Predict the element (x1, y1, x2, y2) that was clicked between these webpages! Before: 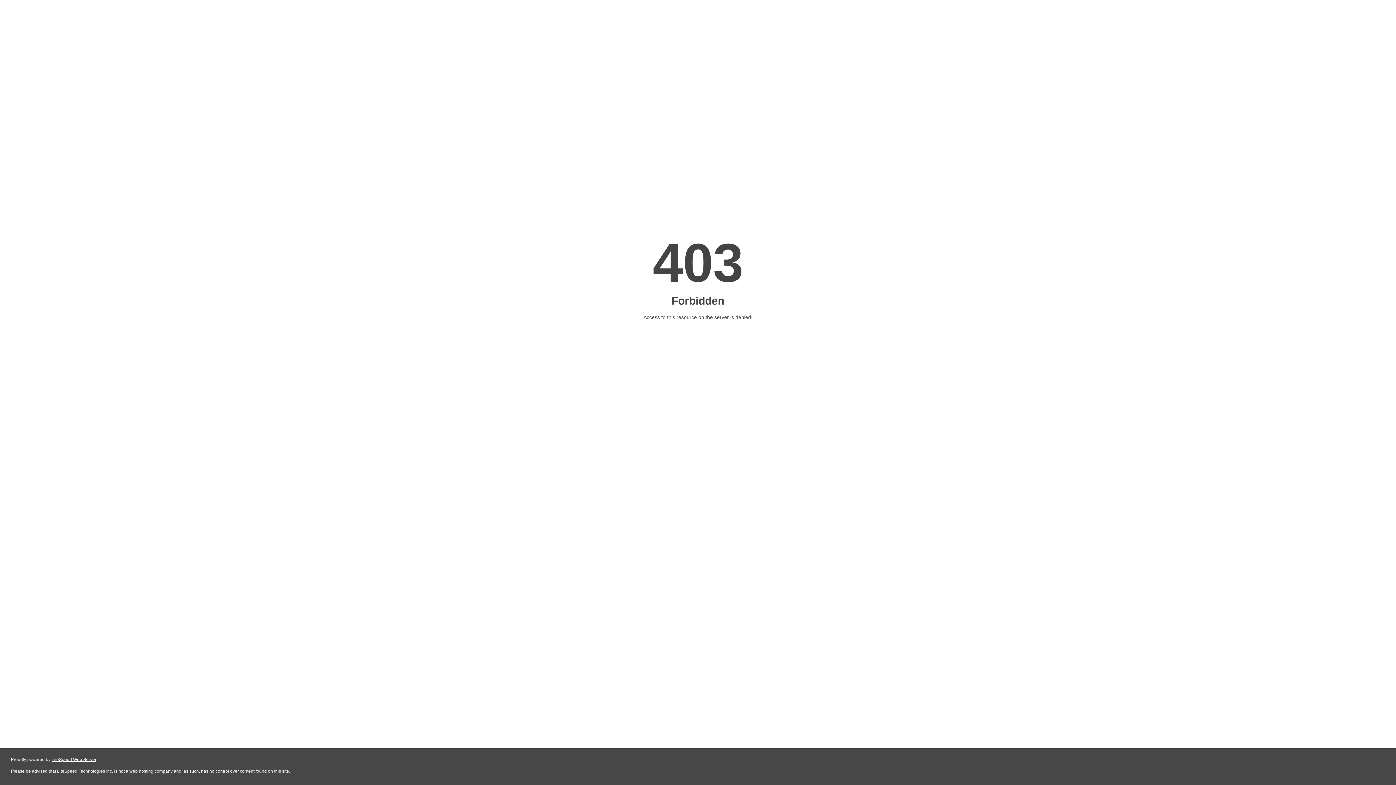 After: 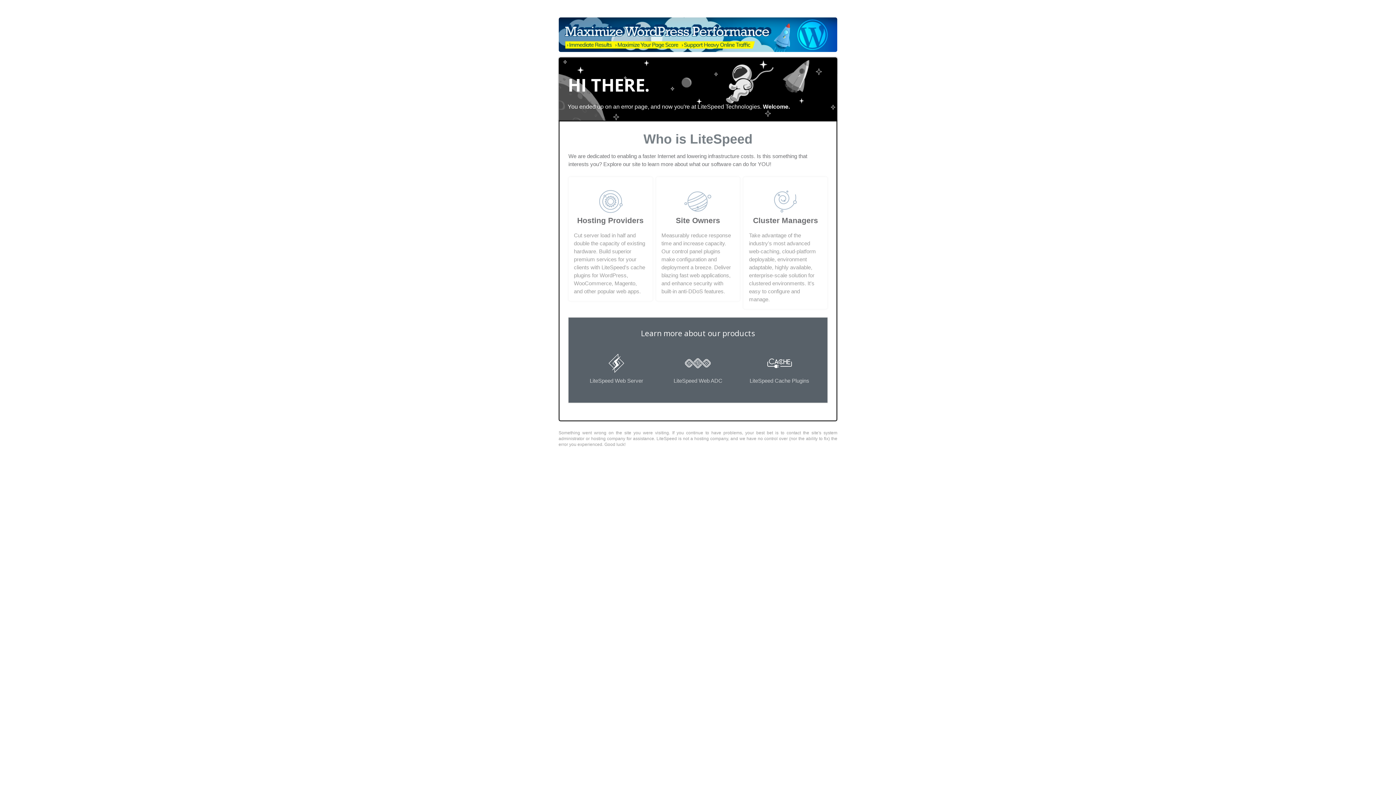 Action: bbox: (51, 757, 96, 762) label: LiteSpeed Web Server